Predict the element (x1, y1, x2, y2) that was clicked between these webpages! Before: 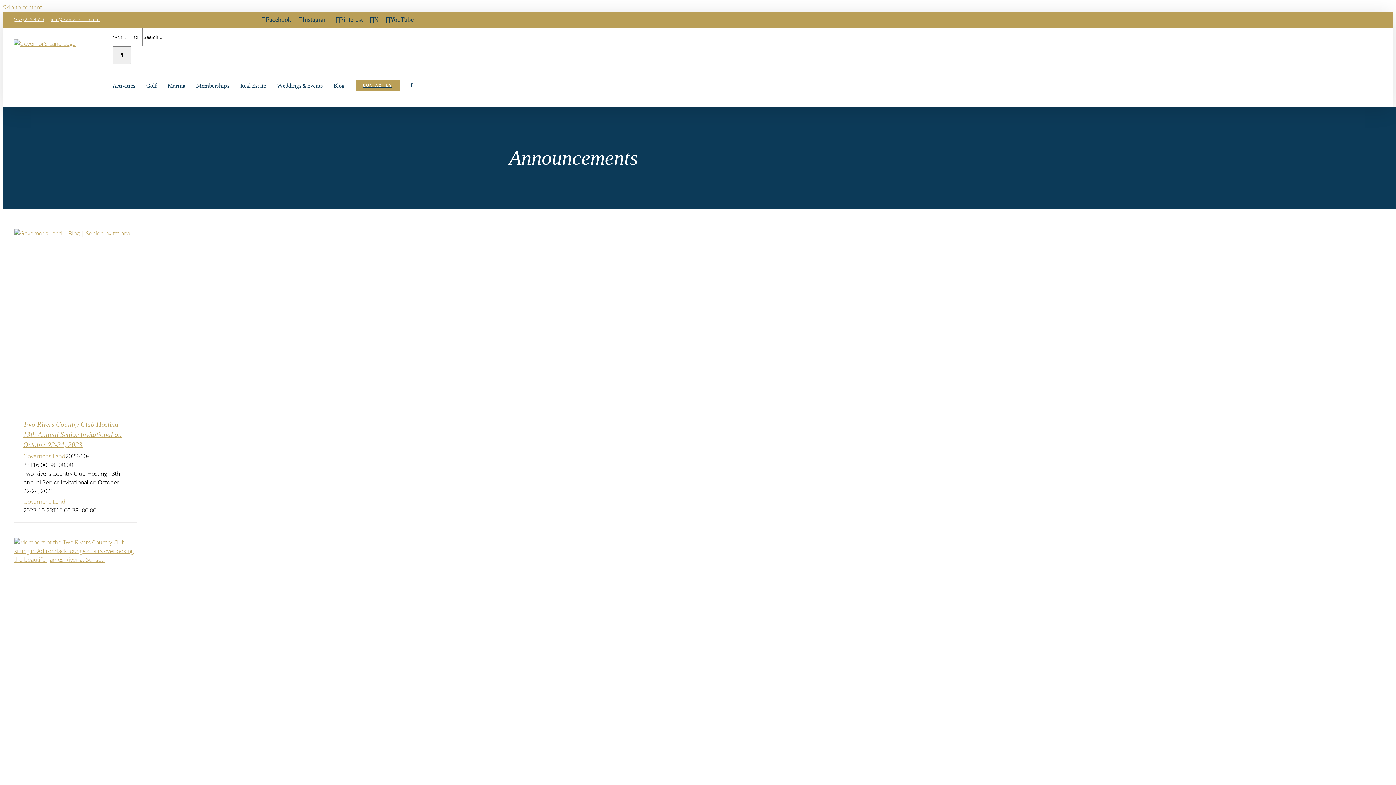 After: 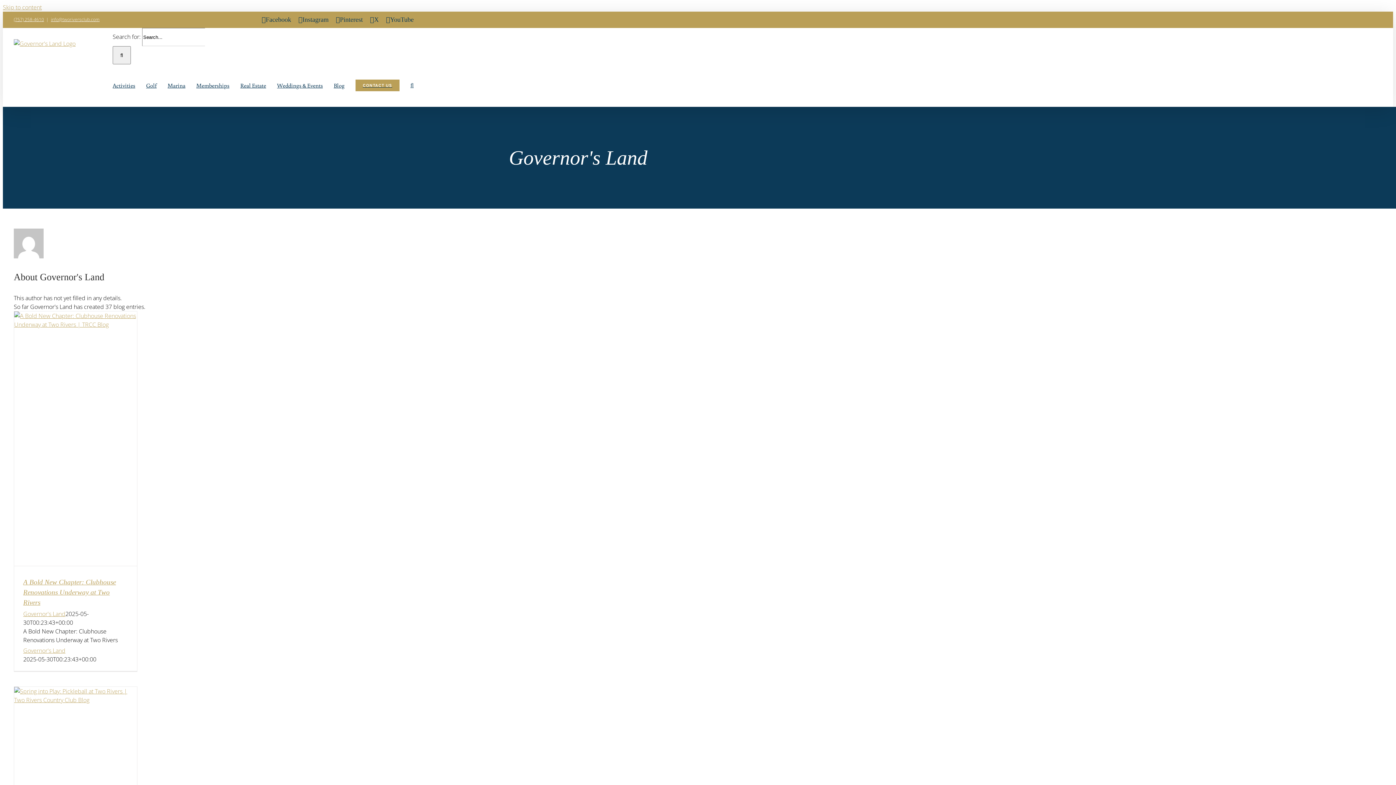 Action: bbox: (23, 497, 65, 505) label: Governor's Land